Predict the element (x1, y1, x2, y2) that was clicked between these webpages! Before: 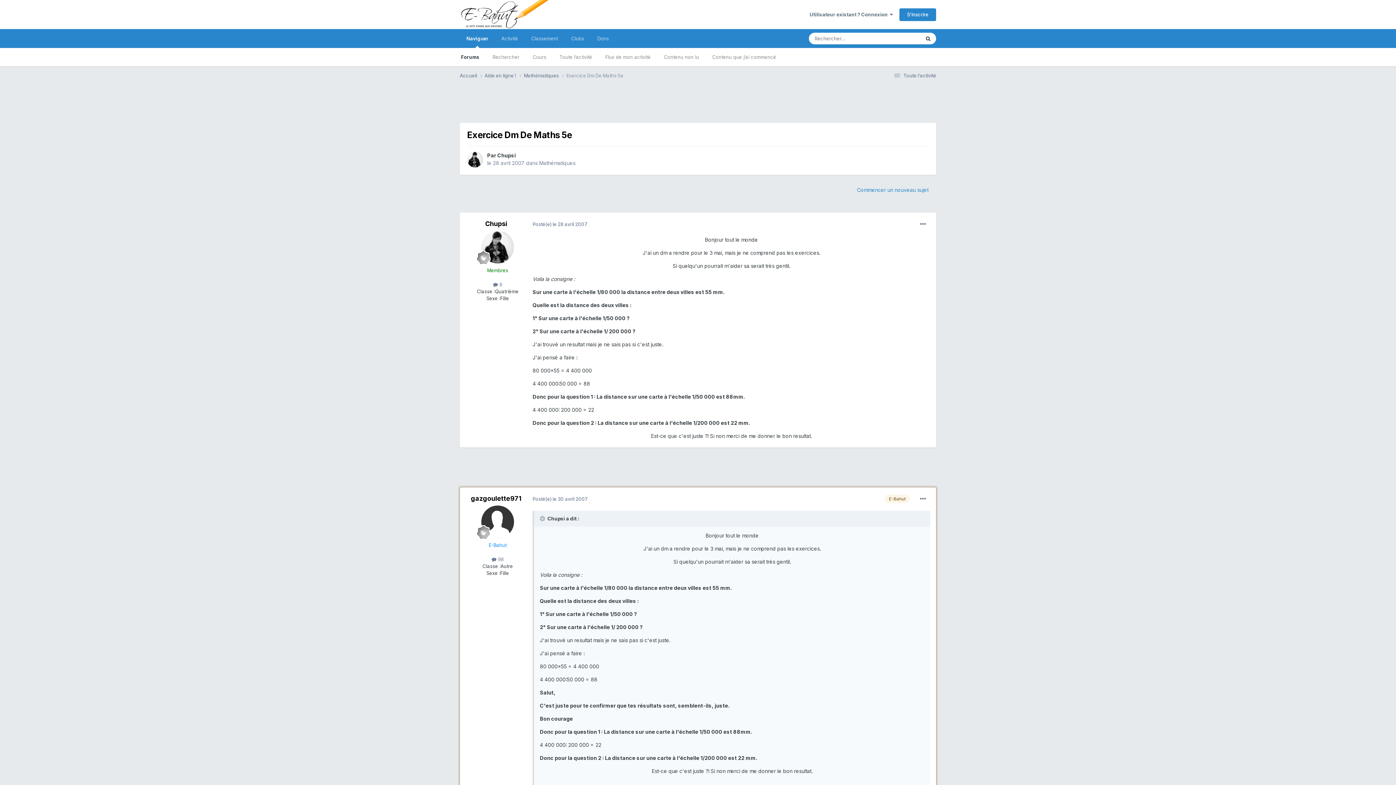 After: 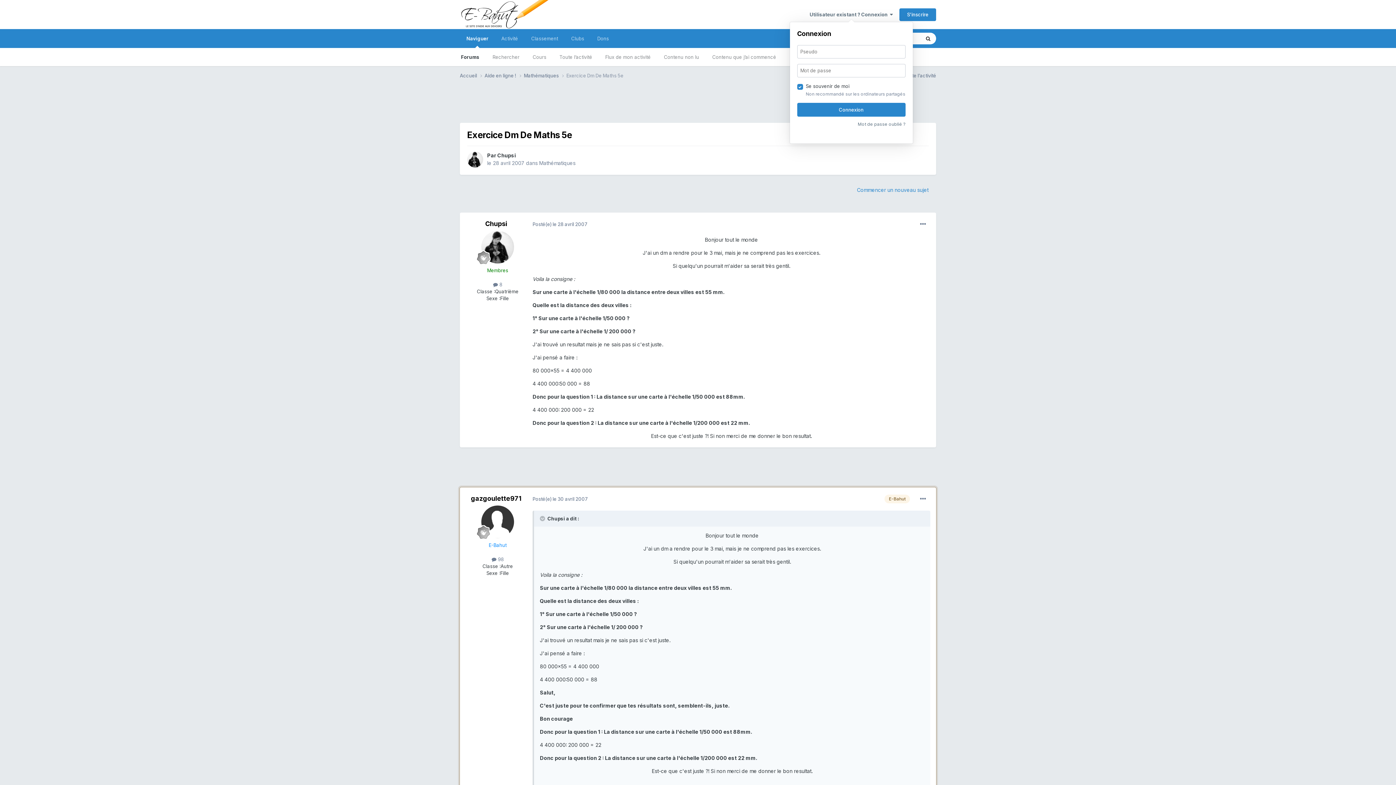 Action: bbox: (809, 11, 893, 17) label: Utilisateur existant ? Connexion  